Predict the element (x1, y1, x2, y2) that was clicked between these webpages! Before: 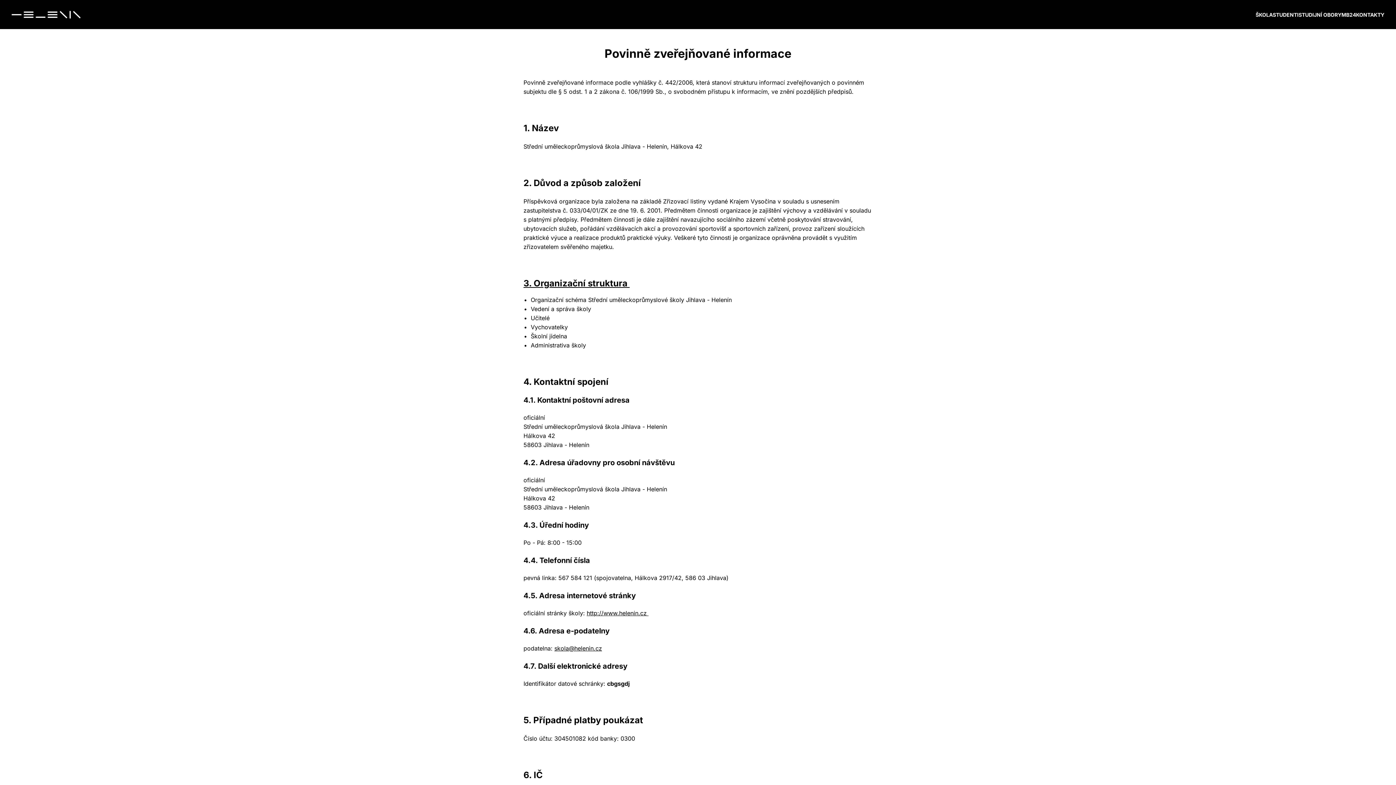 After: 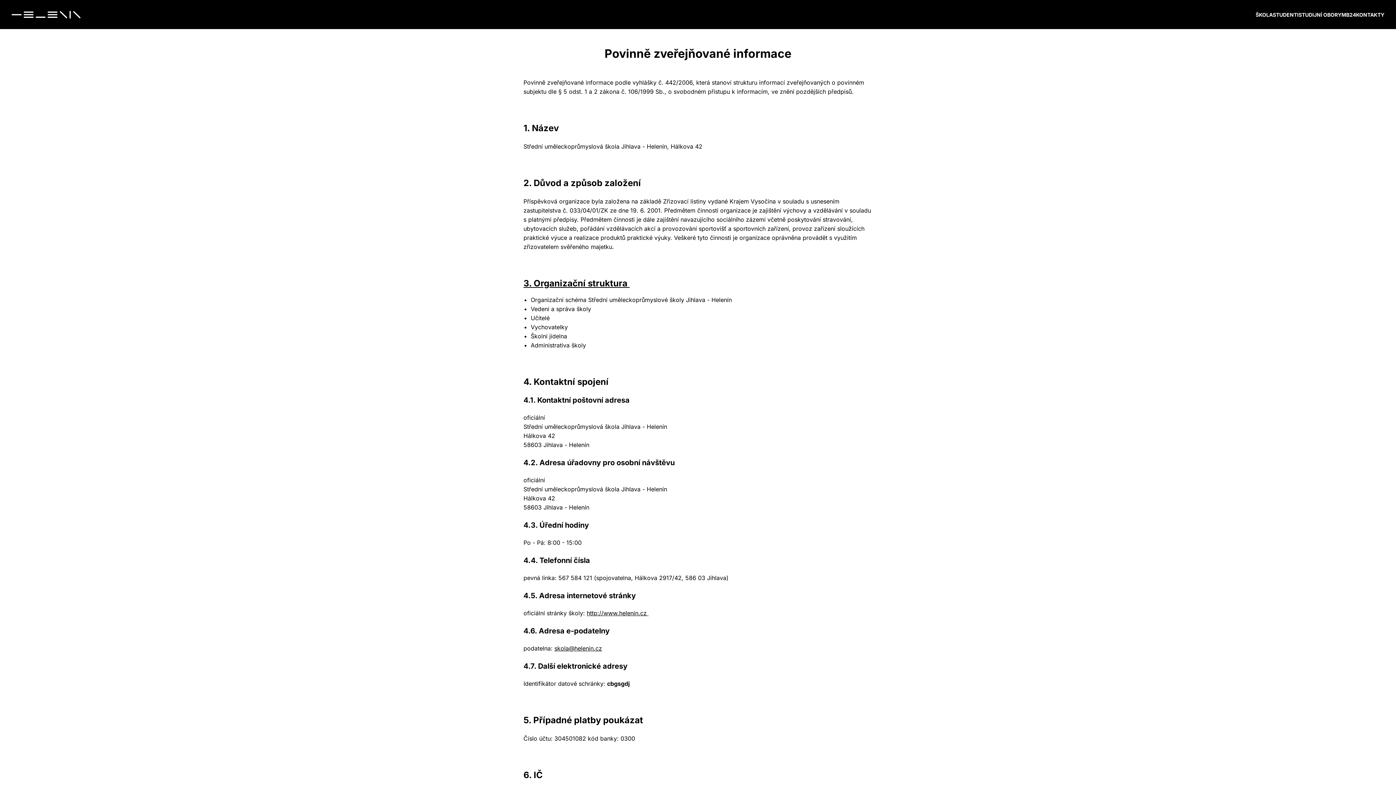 Action: label: skola@helenin.cz bbox: (554, 645, 602, 652)